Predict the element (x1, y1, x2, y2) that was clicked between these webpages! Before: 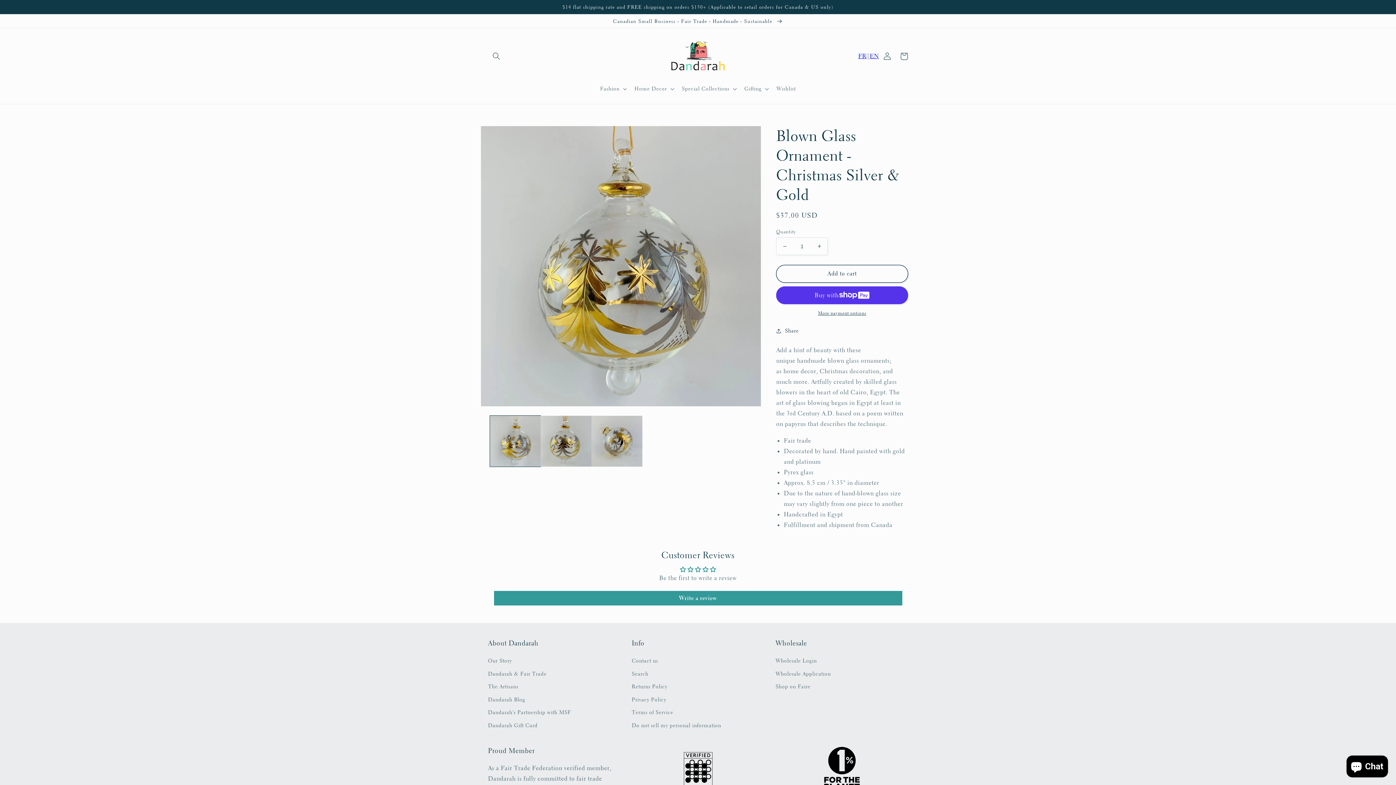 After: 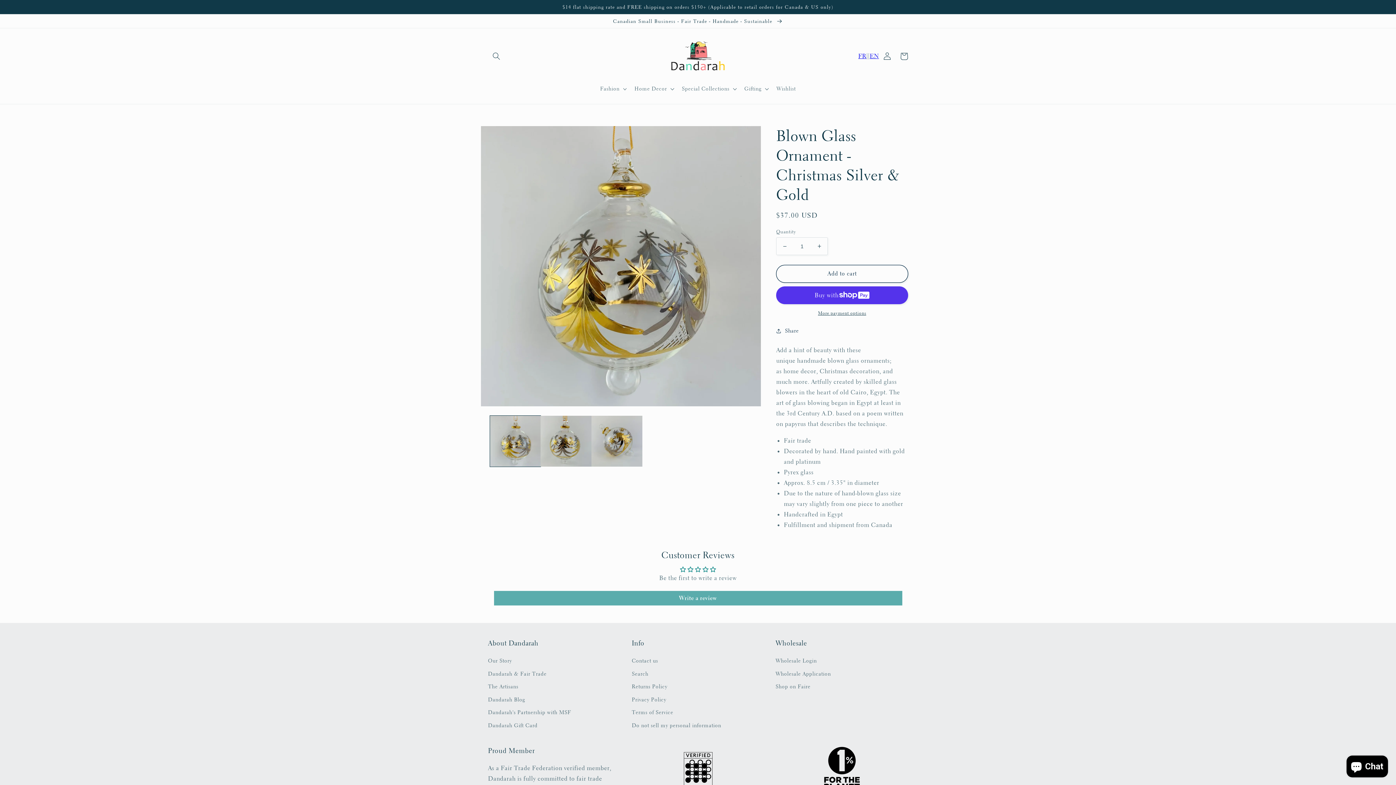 Action: label: Write a review bbox: (494, 591, 902, 605)